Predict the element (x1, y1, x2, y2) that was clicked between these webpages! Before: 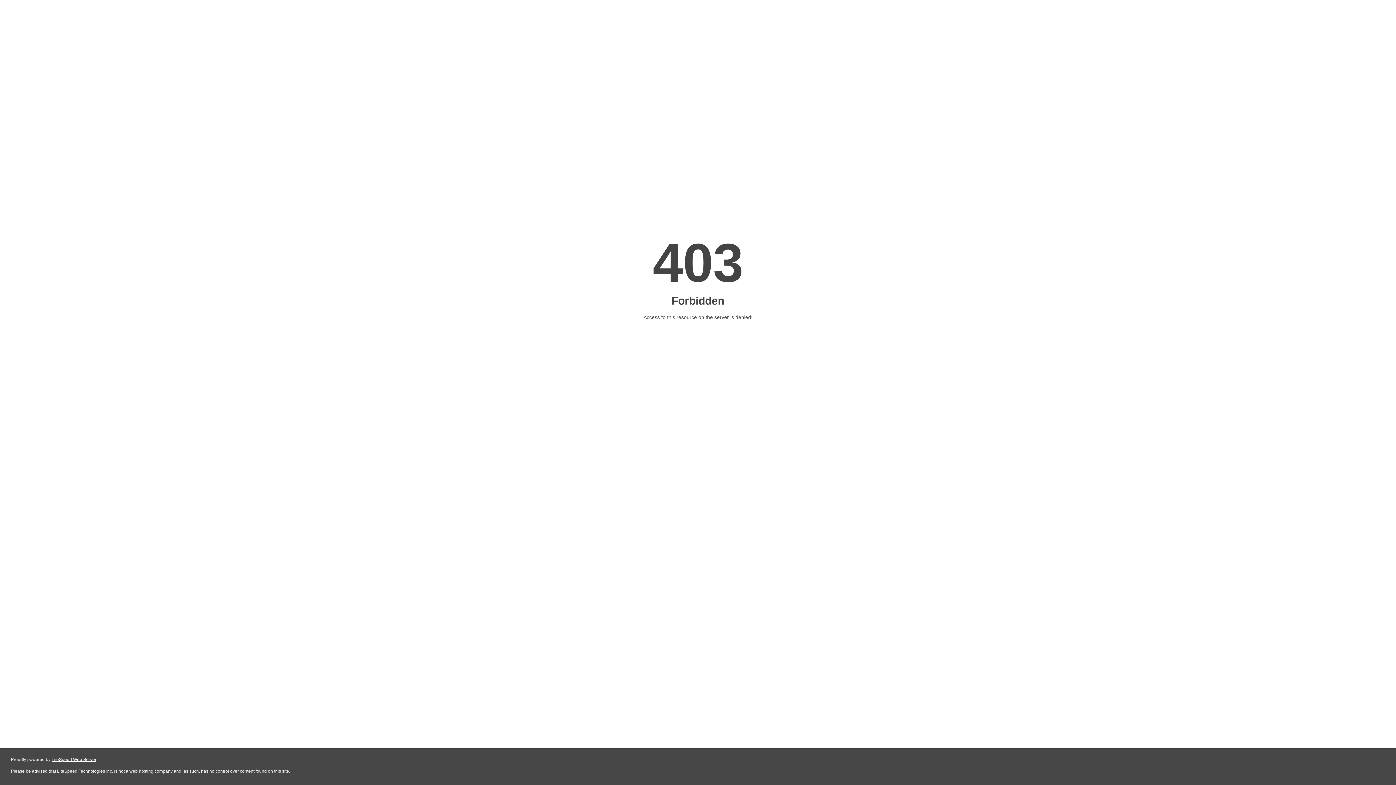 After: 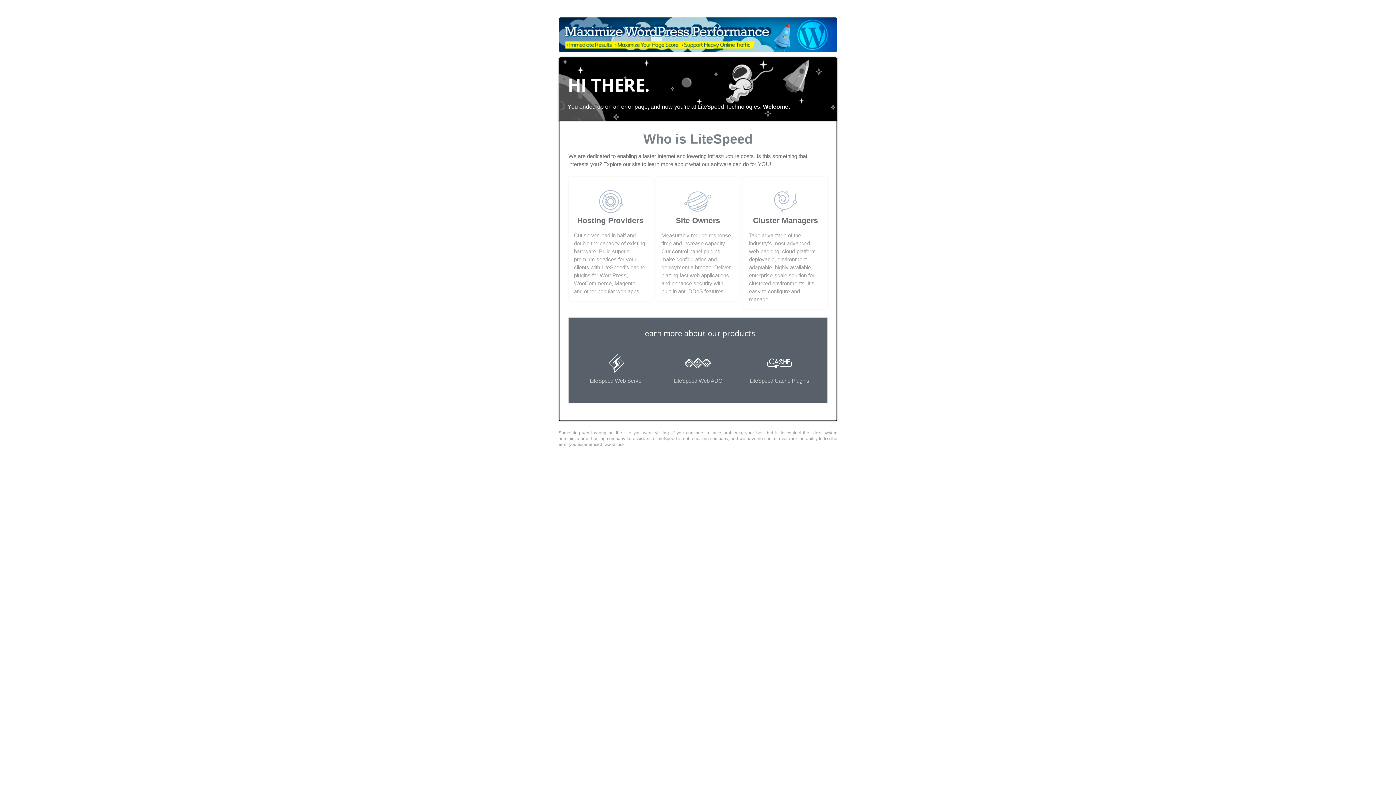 Action: bbox: (51, 757, 96, 762) label: LiteSpeed Web Server